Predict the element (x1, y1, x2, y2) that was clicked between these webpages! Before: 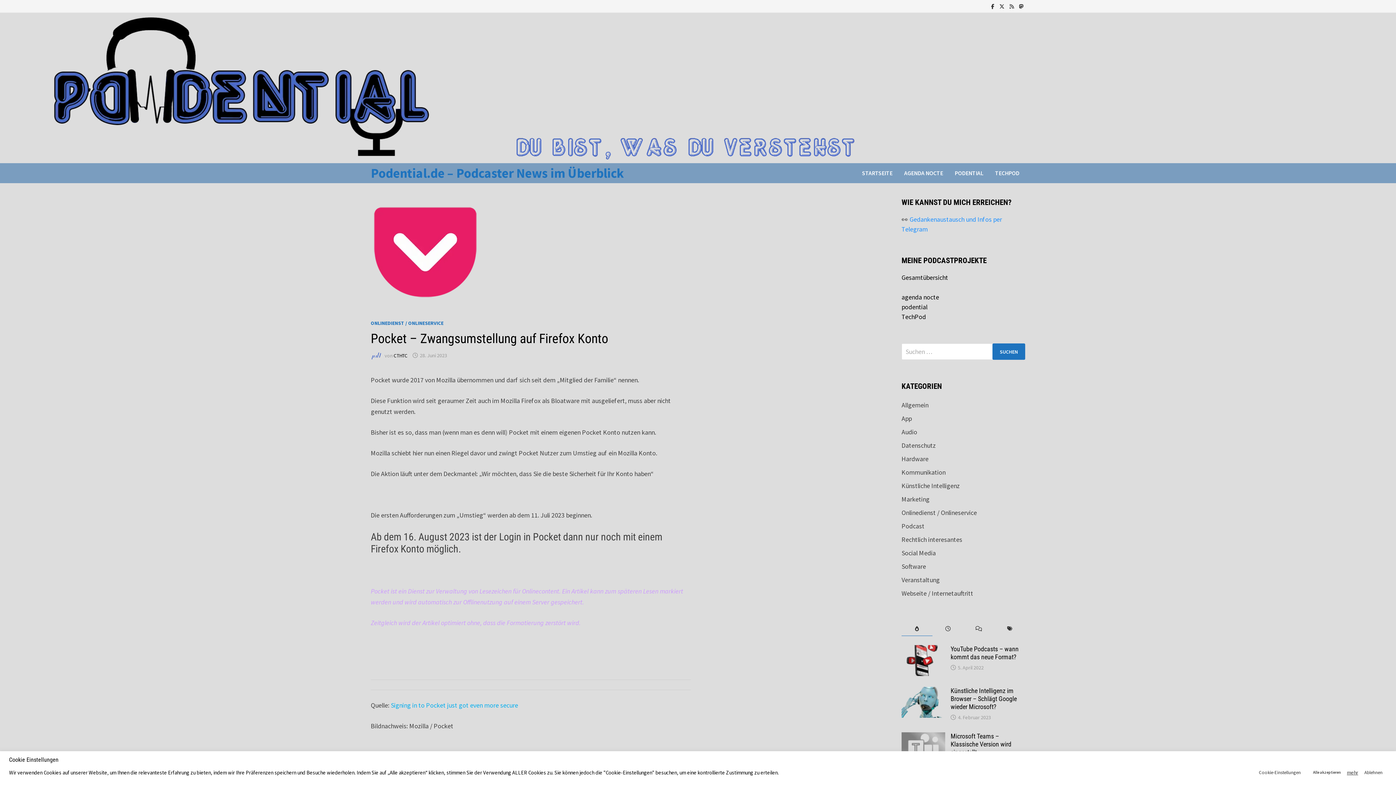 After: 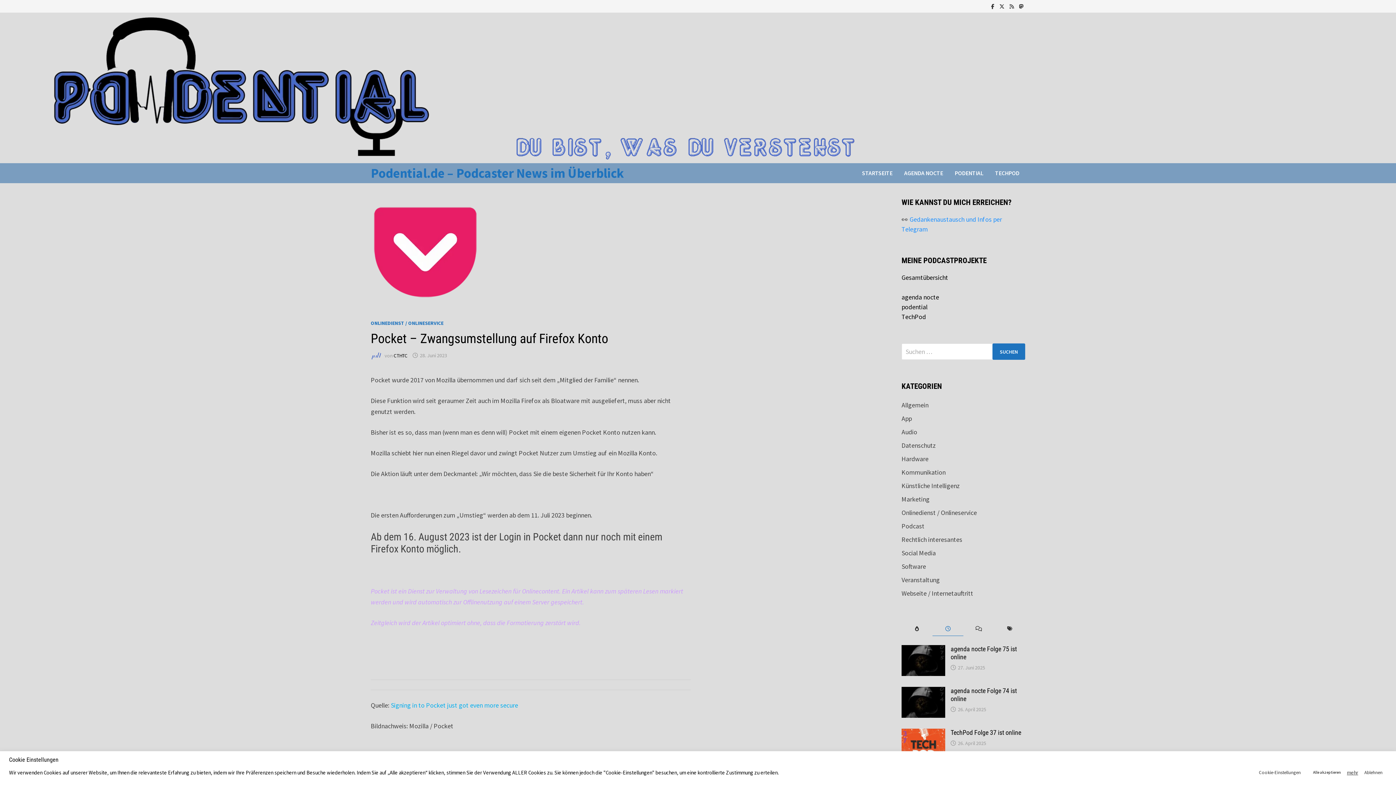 Action: label: recent-posts bbox: (932, 622, 963, 636)